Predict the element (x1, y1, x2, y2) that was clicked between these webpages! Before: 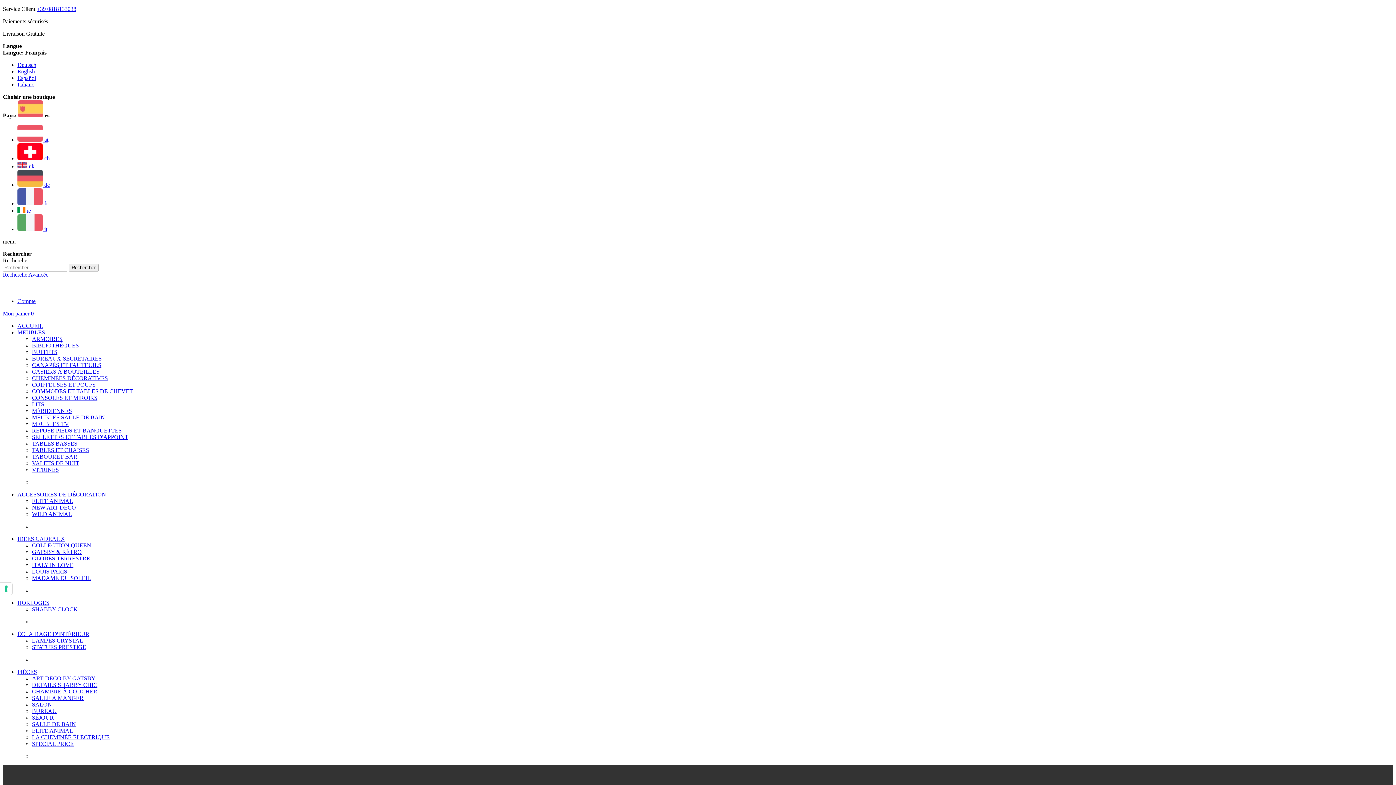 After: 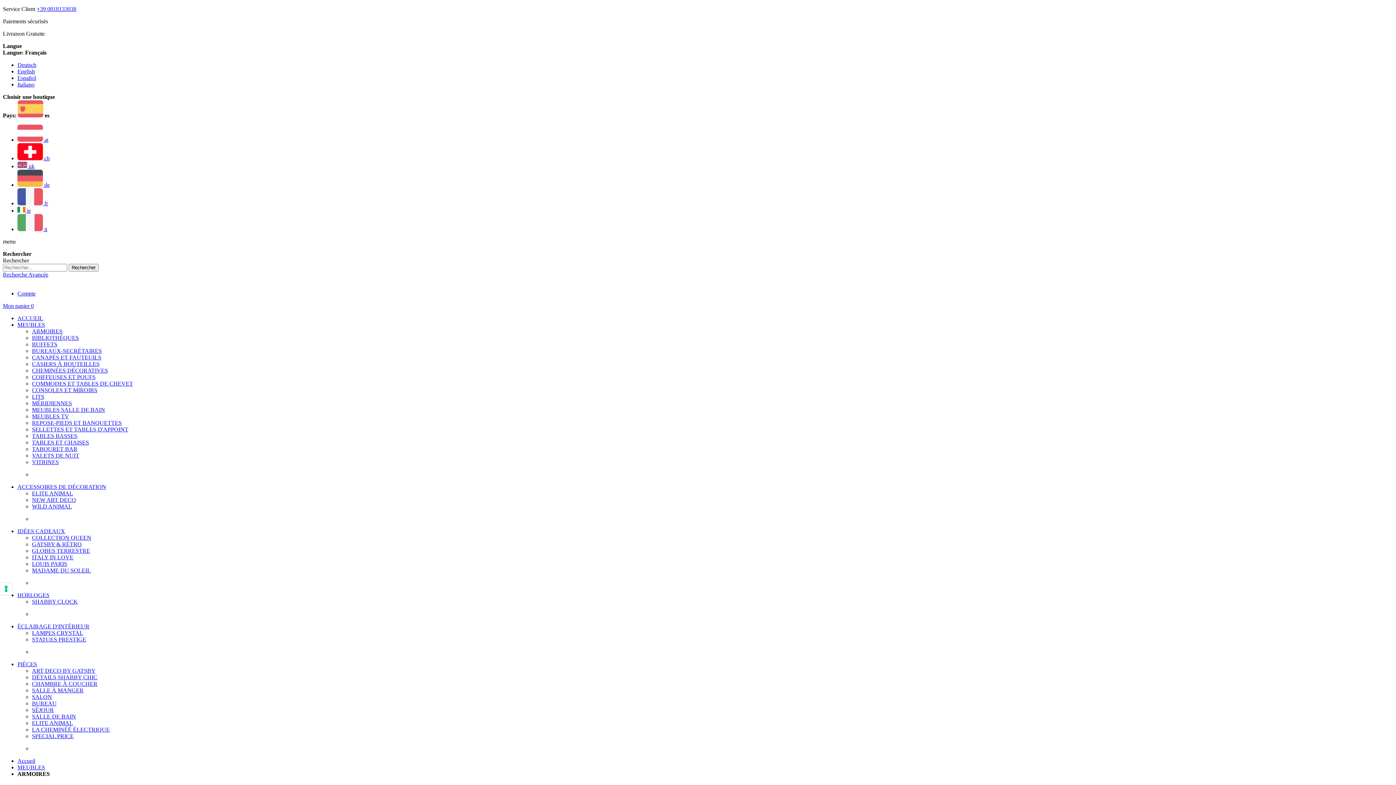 Action: bbox: (32, 336, 62, 342) label: ARMOIRES